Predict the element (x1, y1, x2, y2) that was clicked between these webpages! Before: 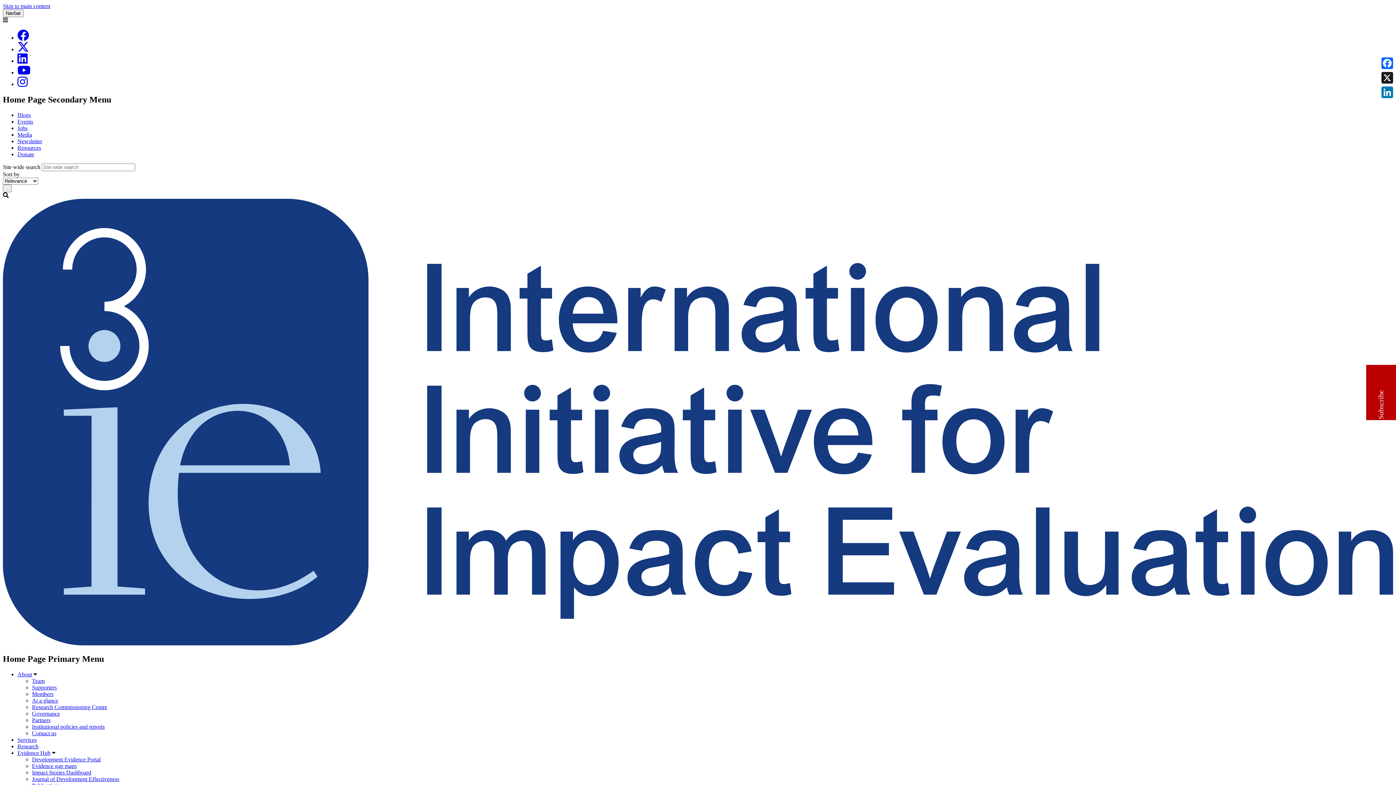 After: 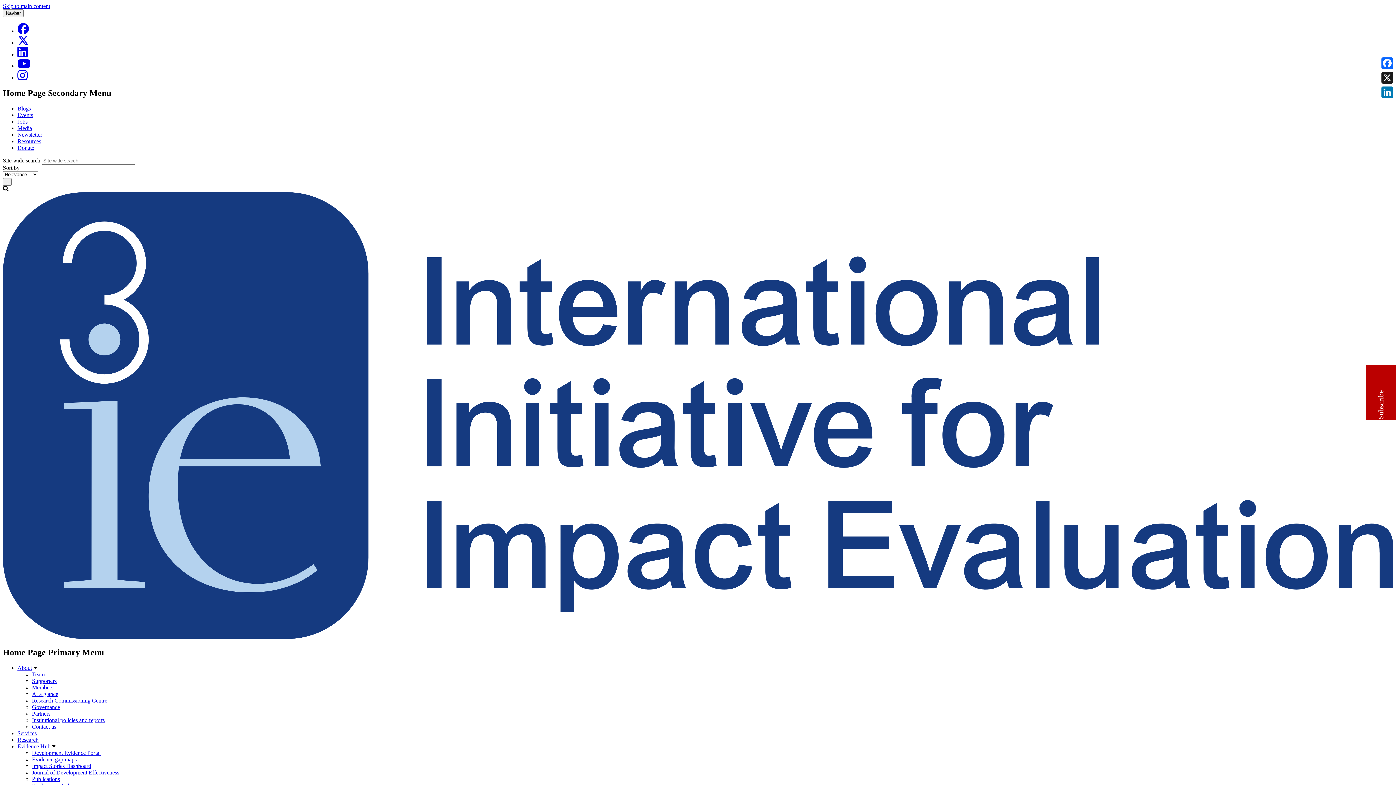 Action: label: Supporters bbox: (32, 684, 56, 690)